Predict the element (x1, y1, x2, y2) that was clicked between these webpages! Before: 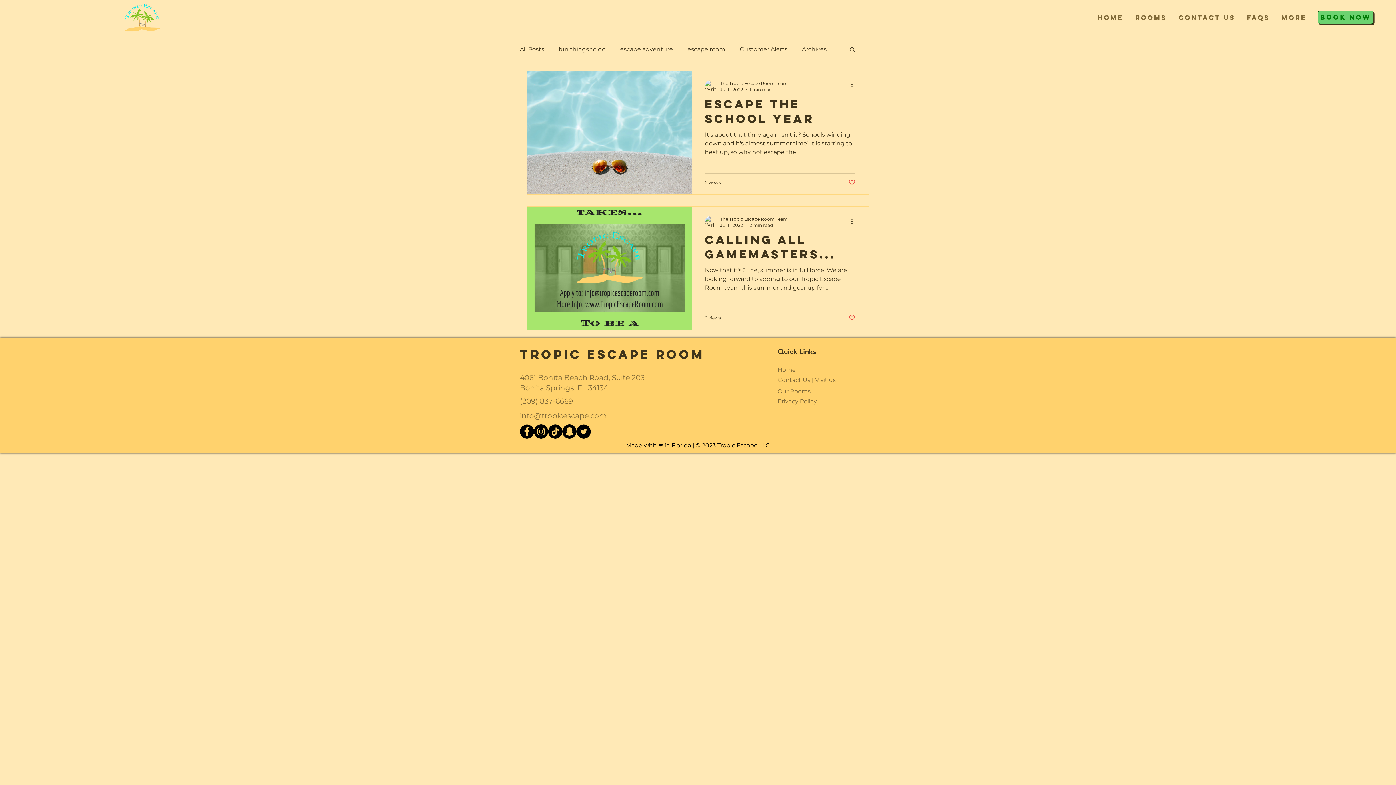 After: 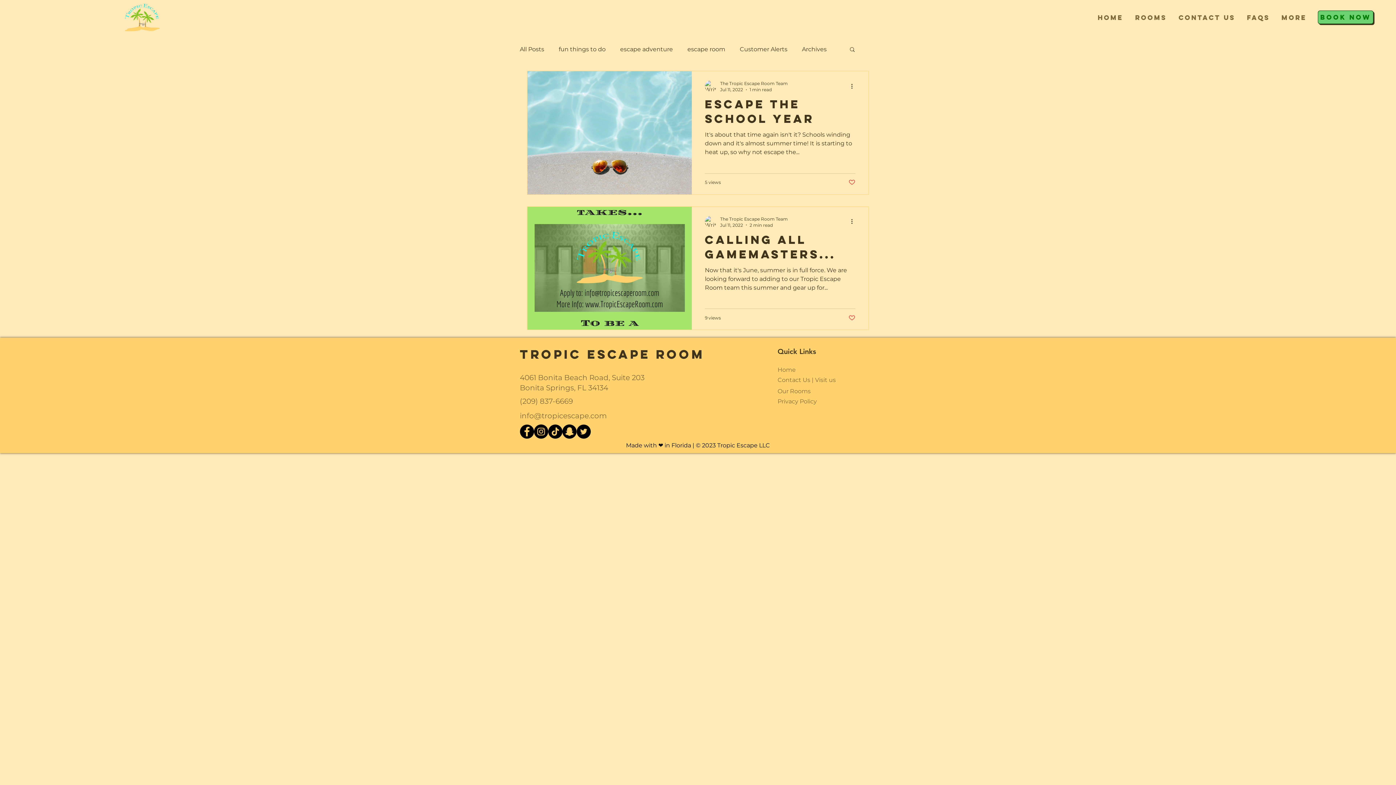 Action: bbox: (520, 411, 606, 420) label: info@tropicescape.com